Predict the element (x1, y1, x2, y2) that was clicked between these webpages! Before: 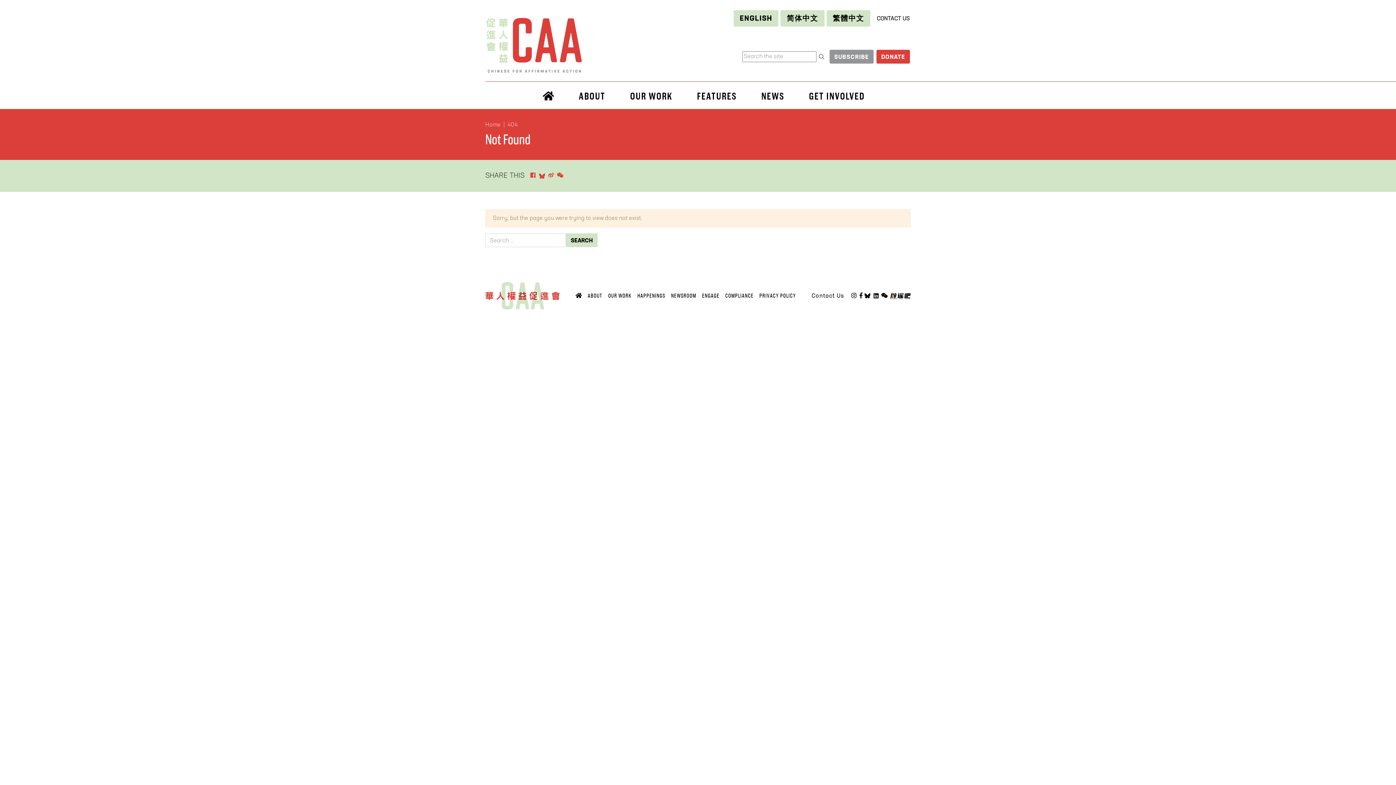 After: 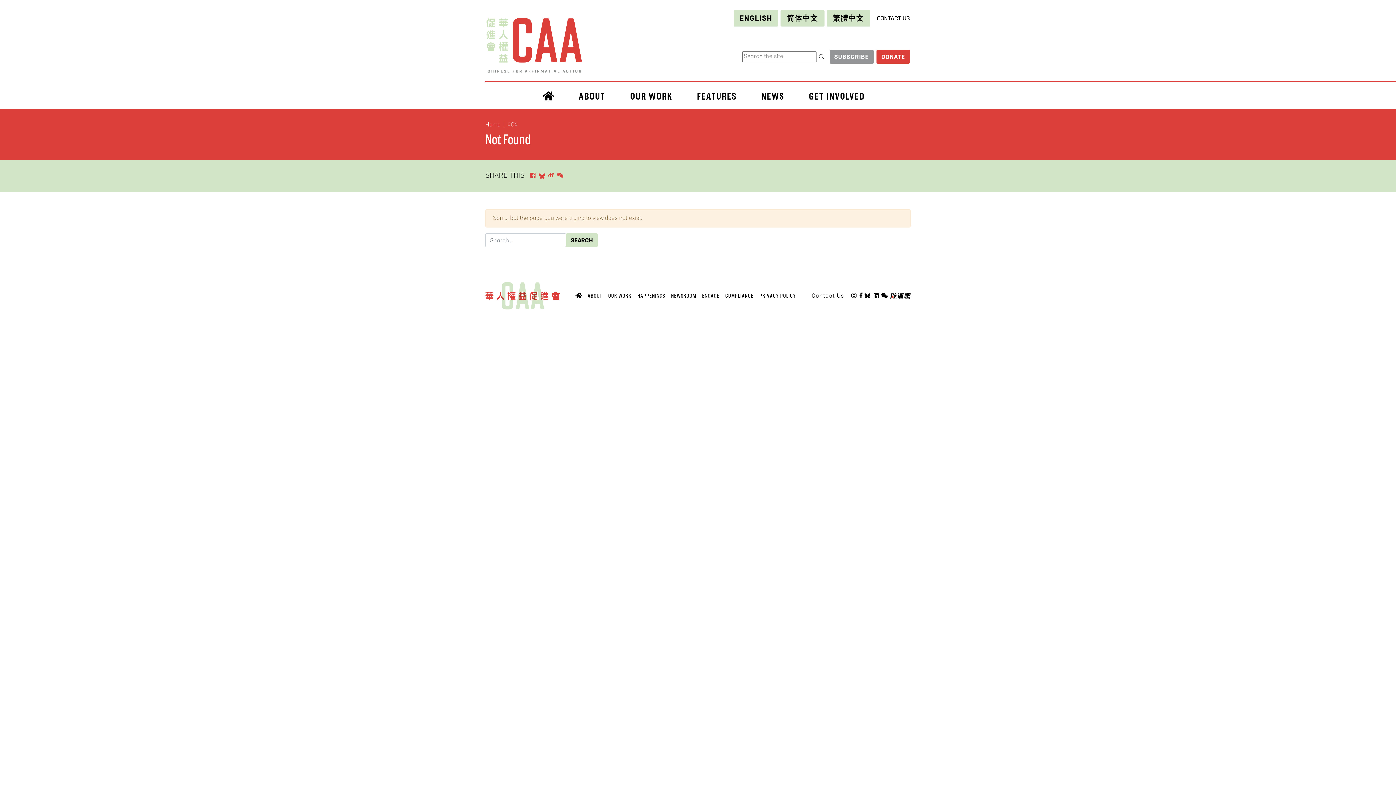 Action: bbox: (889, 292, 910, 299)